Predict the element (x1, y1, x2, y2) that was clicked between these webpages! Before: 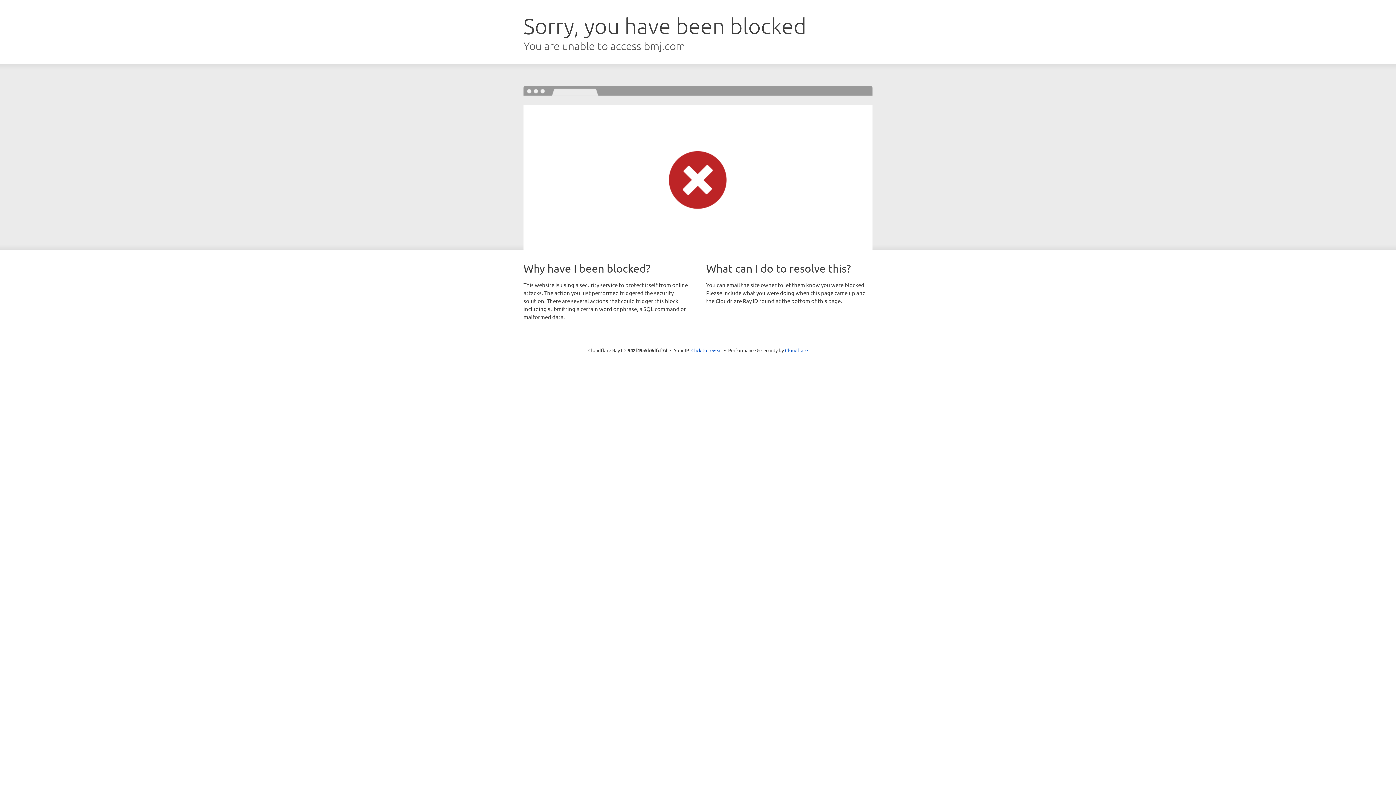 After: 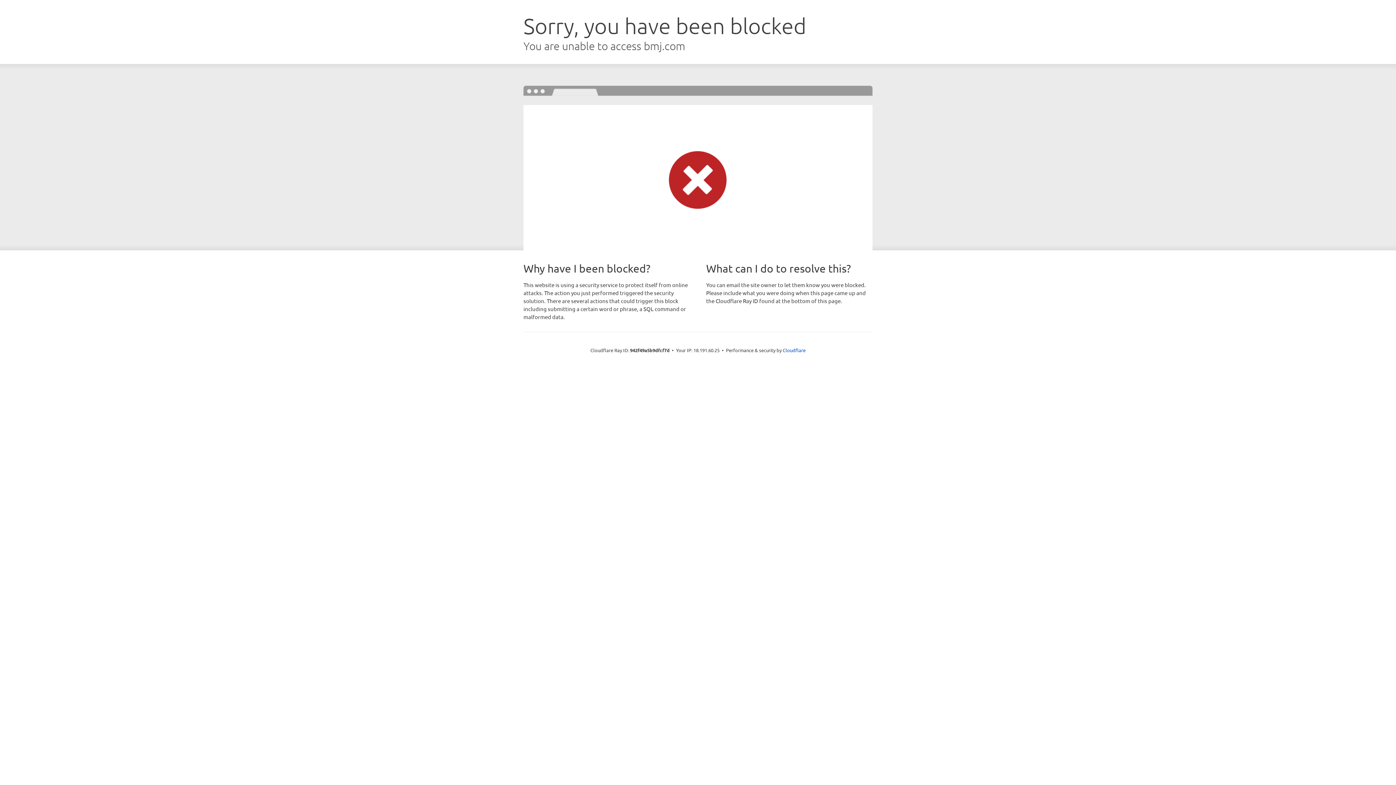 Action: bbox: (691, 346, 722, 353) label: Click to reveal